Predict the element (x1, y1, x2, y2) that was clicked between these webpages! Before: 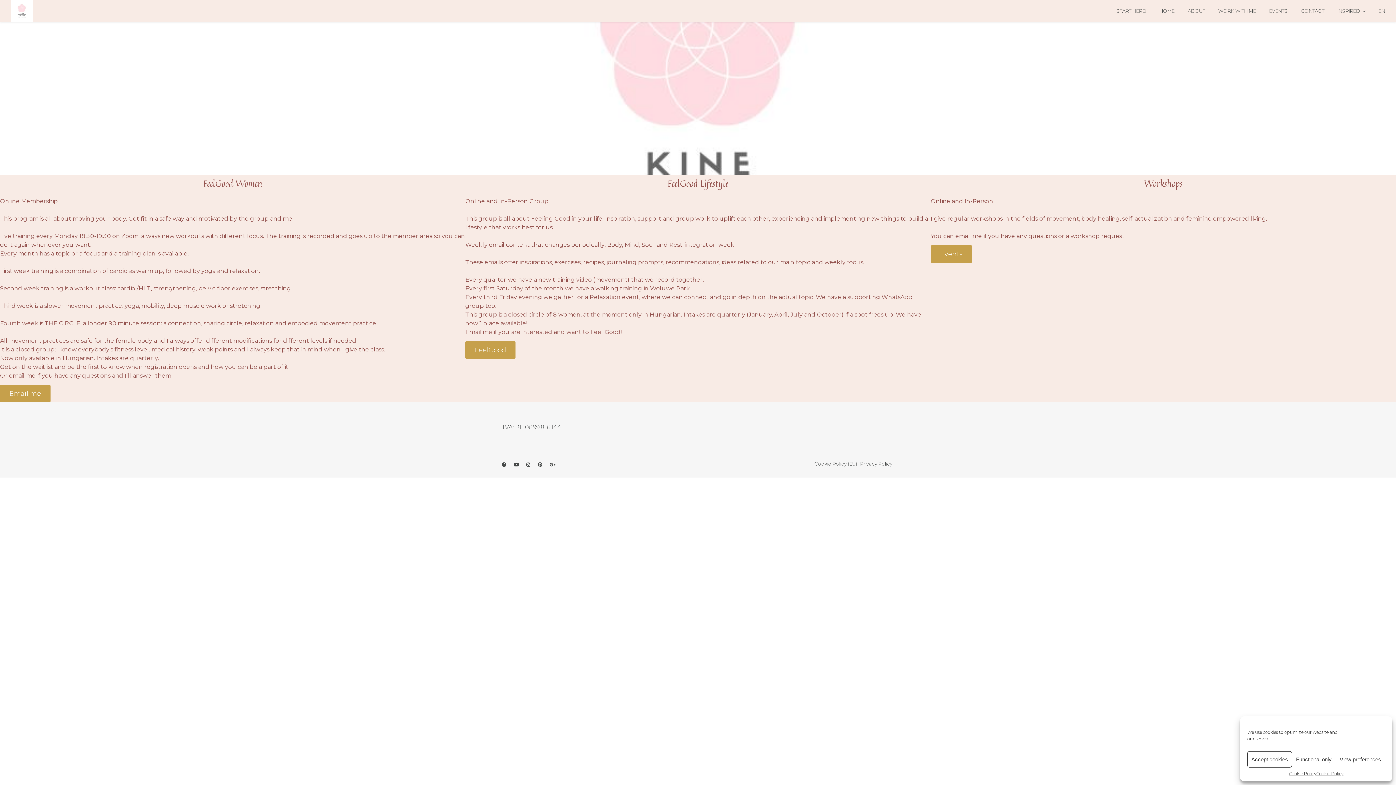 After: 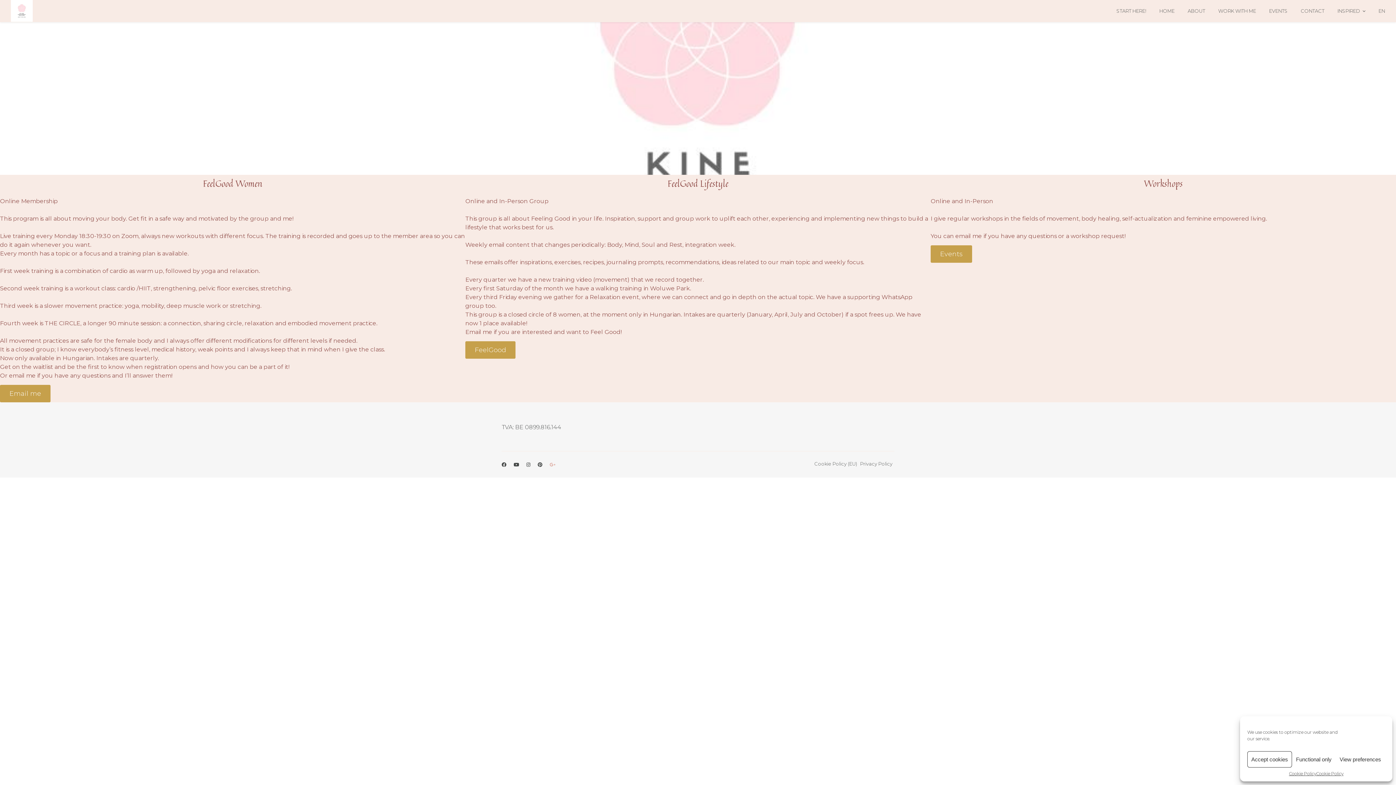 Action: bbox: (549, 461, 555, 467)